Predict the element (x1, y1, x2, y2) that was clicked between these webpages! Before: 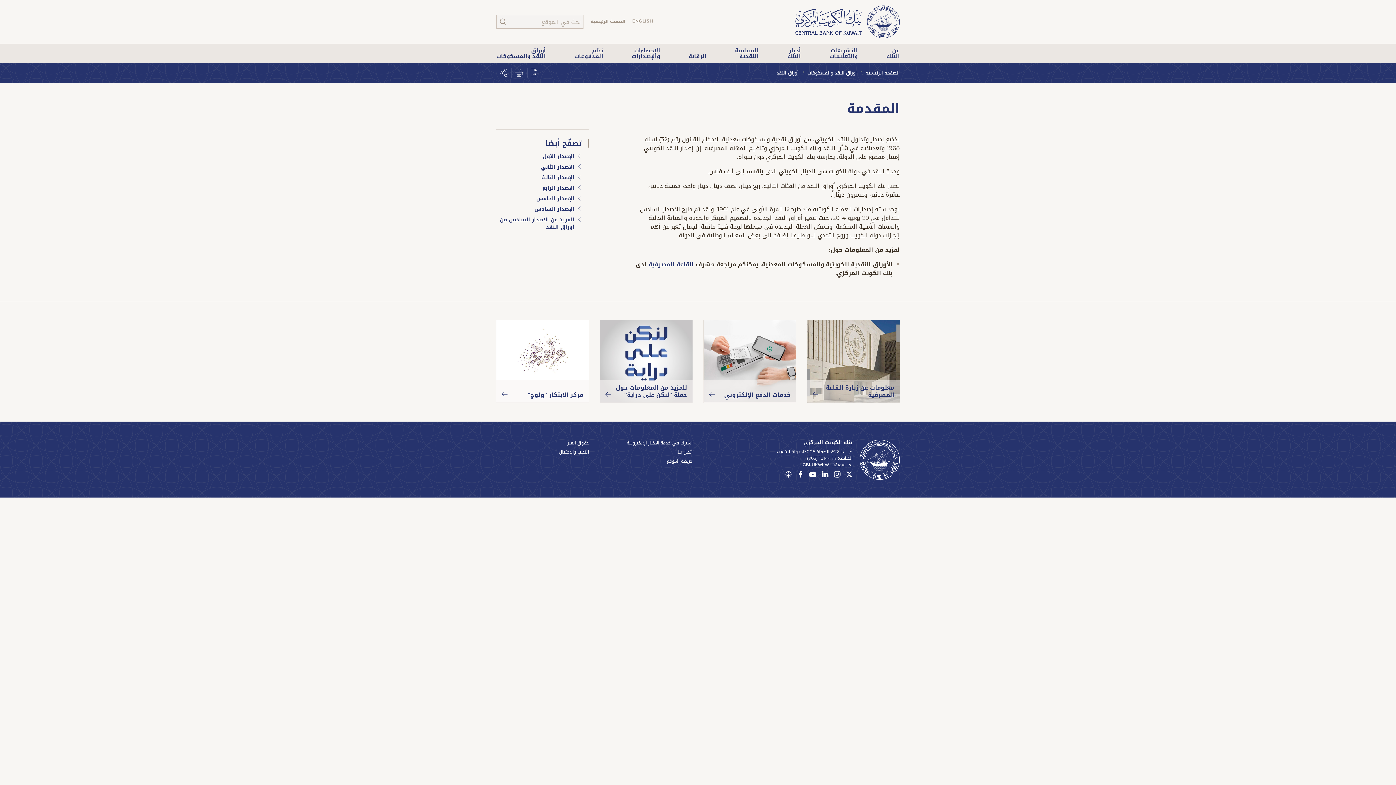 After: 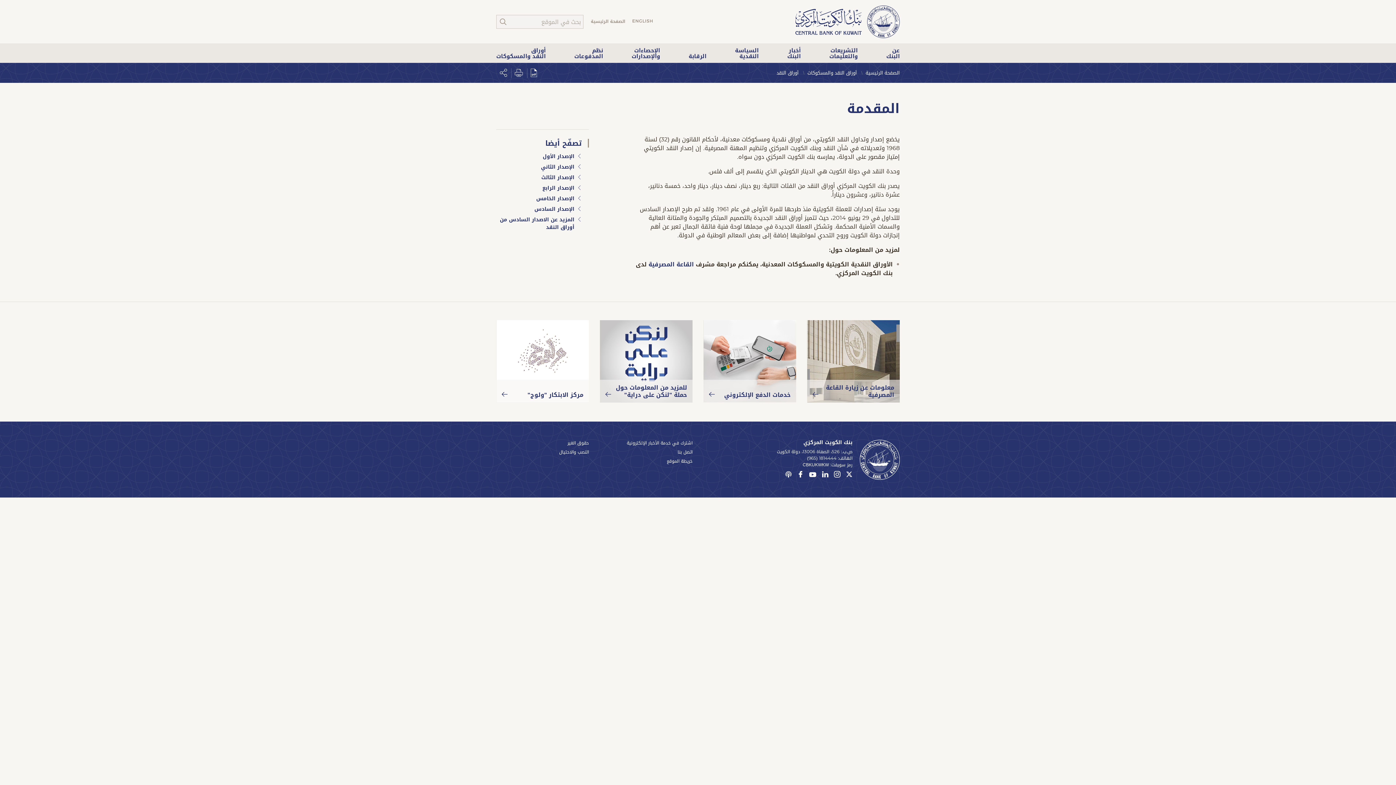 Action: bbox: (834, 469, 840, 481)